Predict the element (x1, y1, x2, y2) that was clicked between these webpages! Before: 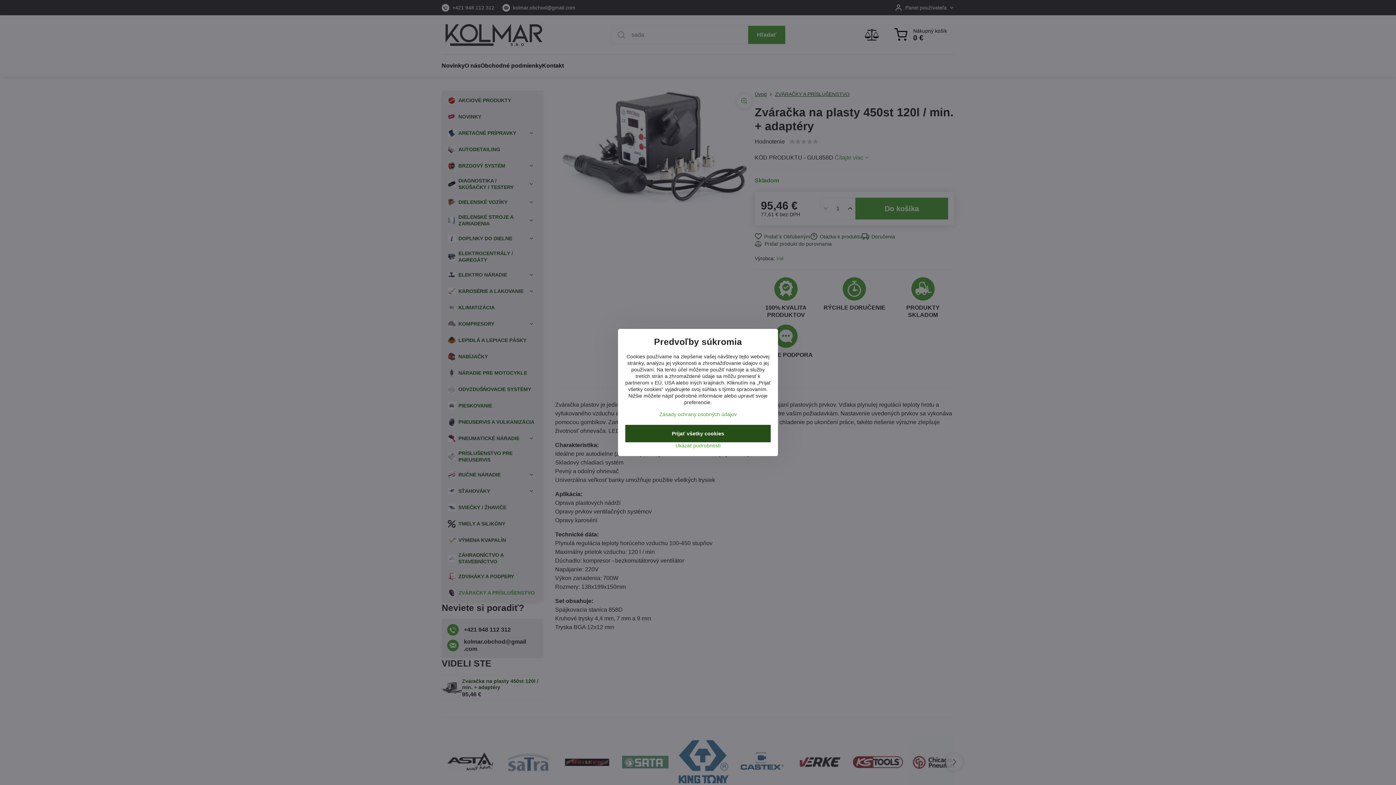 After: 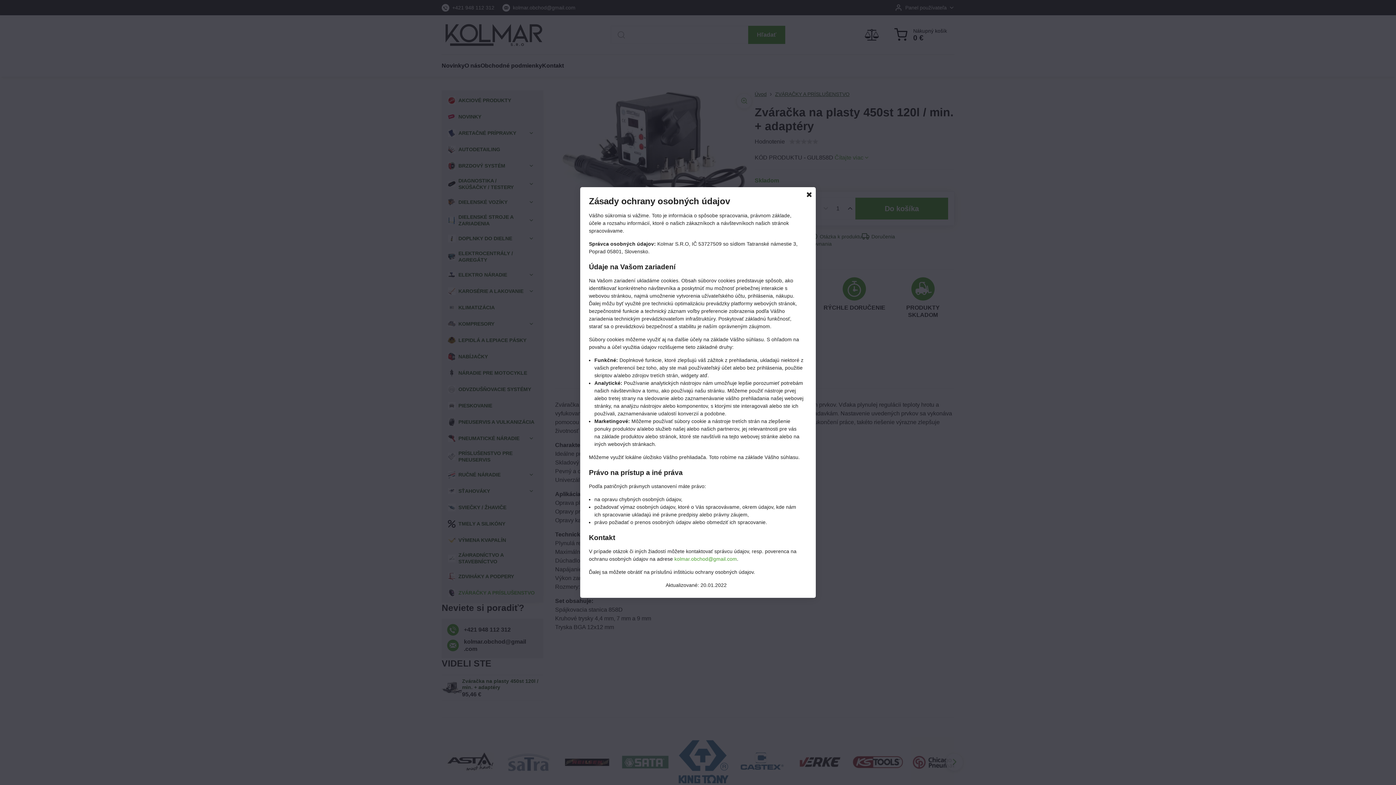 Action: label: Zásady ochrany osobných údajov bbox: (659, 411, 736, 417)